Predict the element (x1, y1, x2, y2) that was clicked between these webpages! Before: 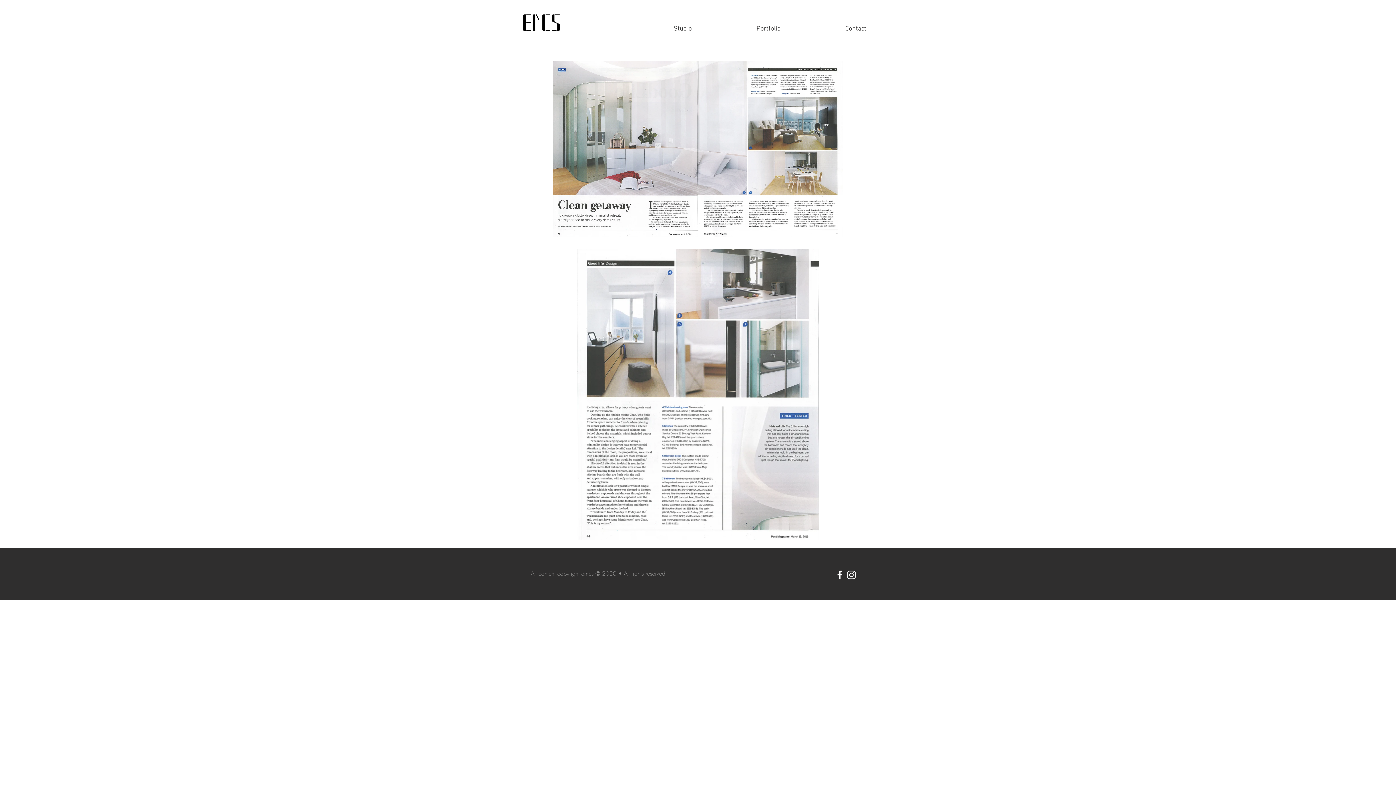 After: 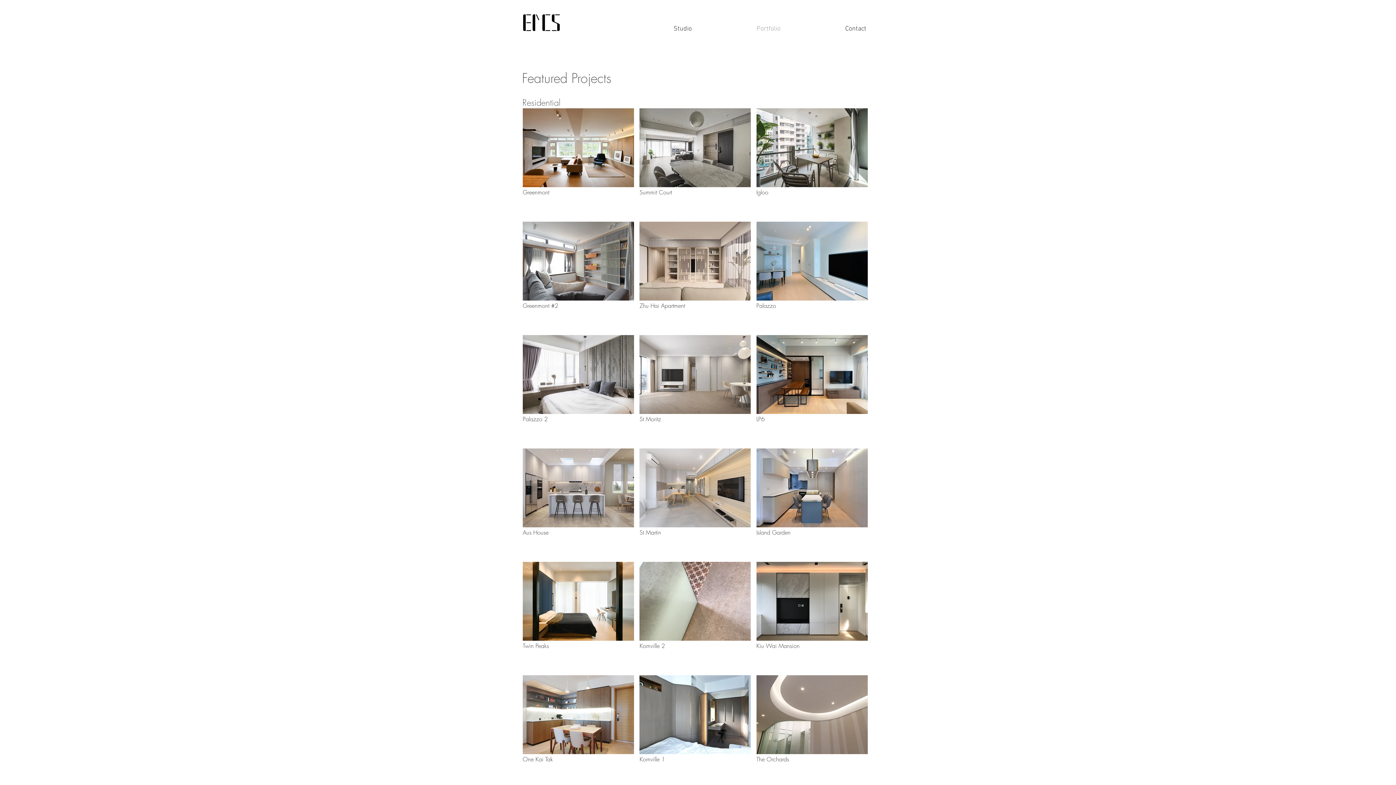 Action: bbox: (724, 20, 813, 38) label: Portfolio